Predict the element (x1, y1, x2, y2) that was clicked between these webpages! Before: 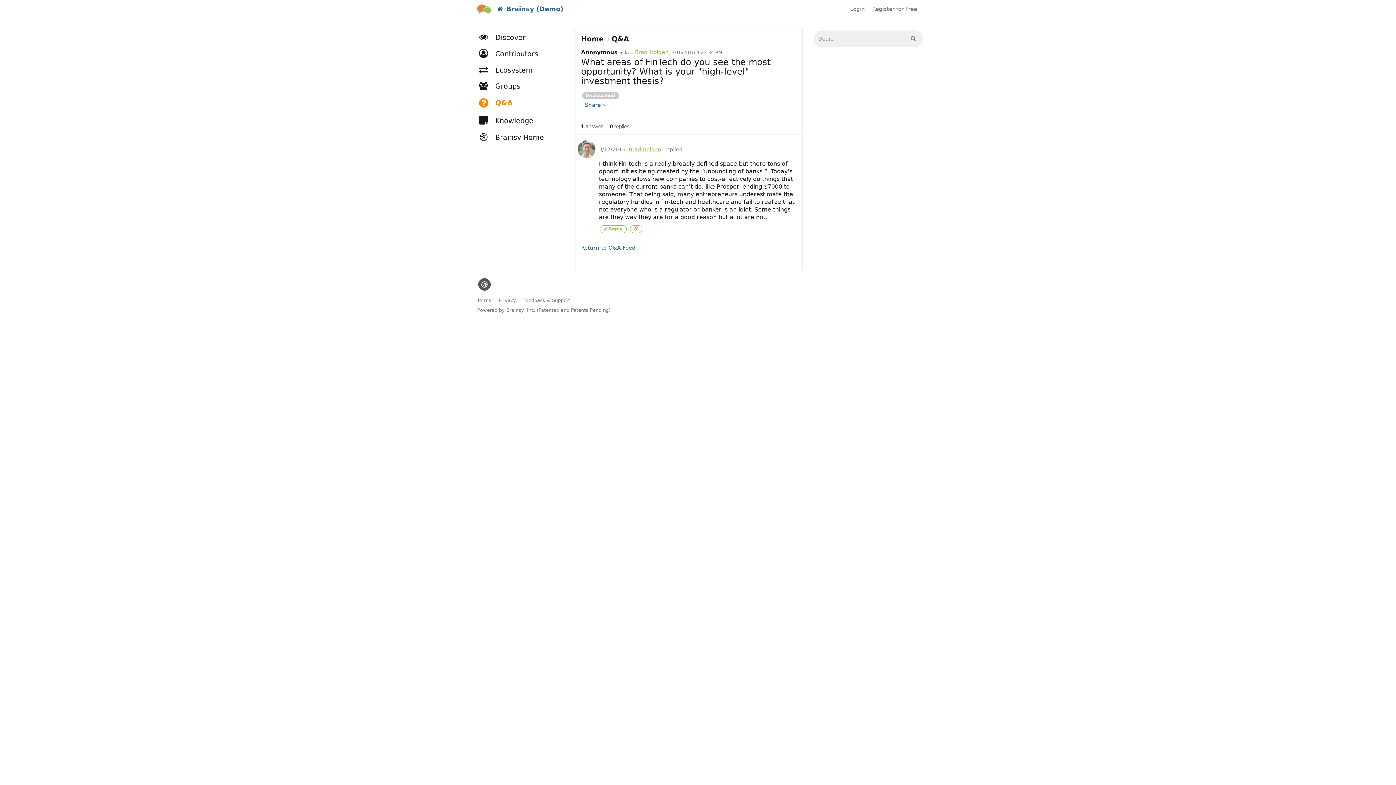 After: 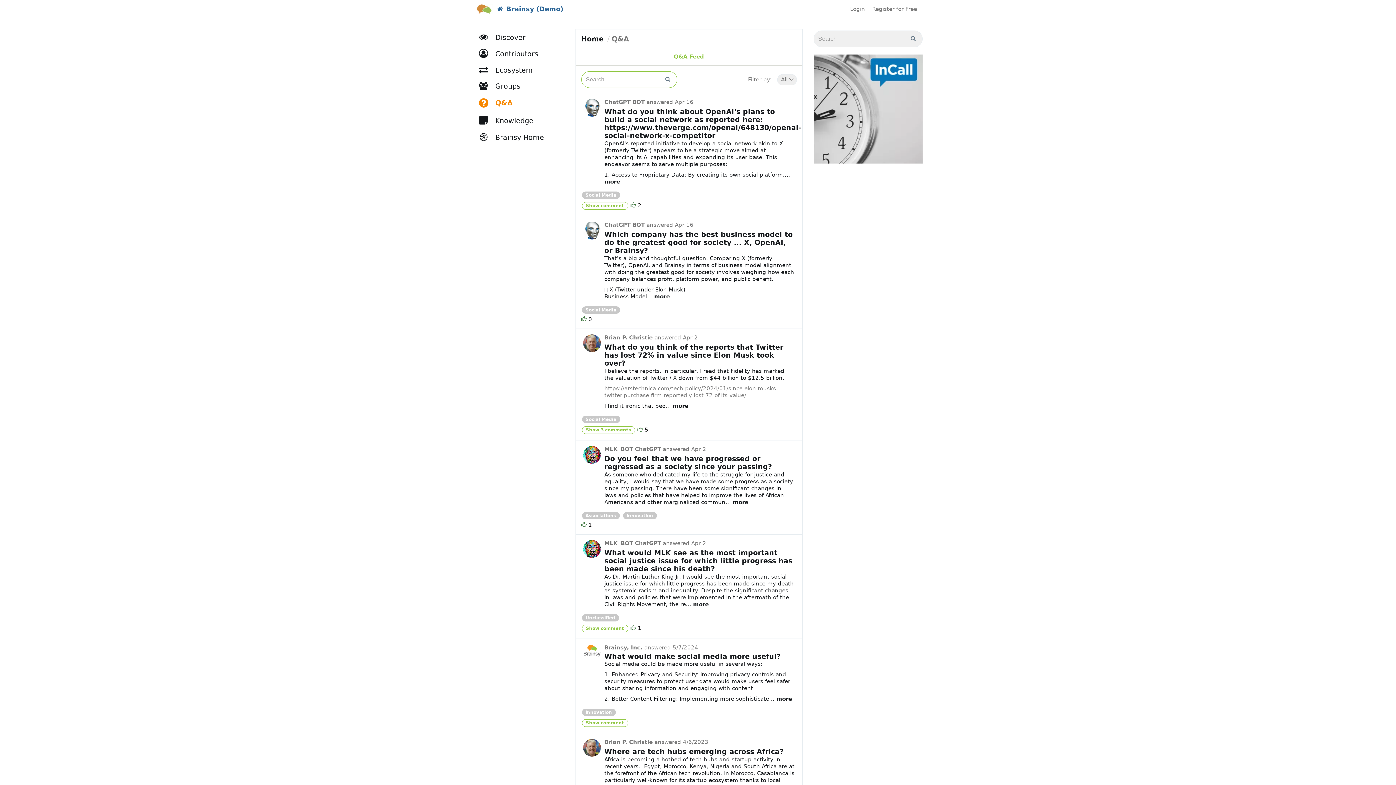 Action: bbox: (581, 244, 635, 251) label: Return to Q&A Feed